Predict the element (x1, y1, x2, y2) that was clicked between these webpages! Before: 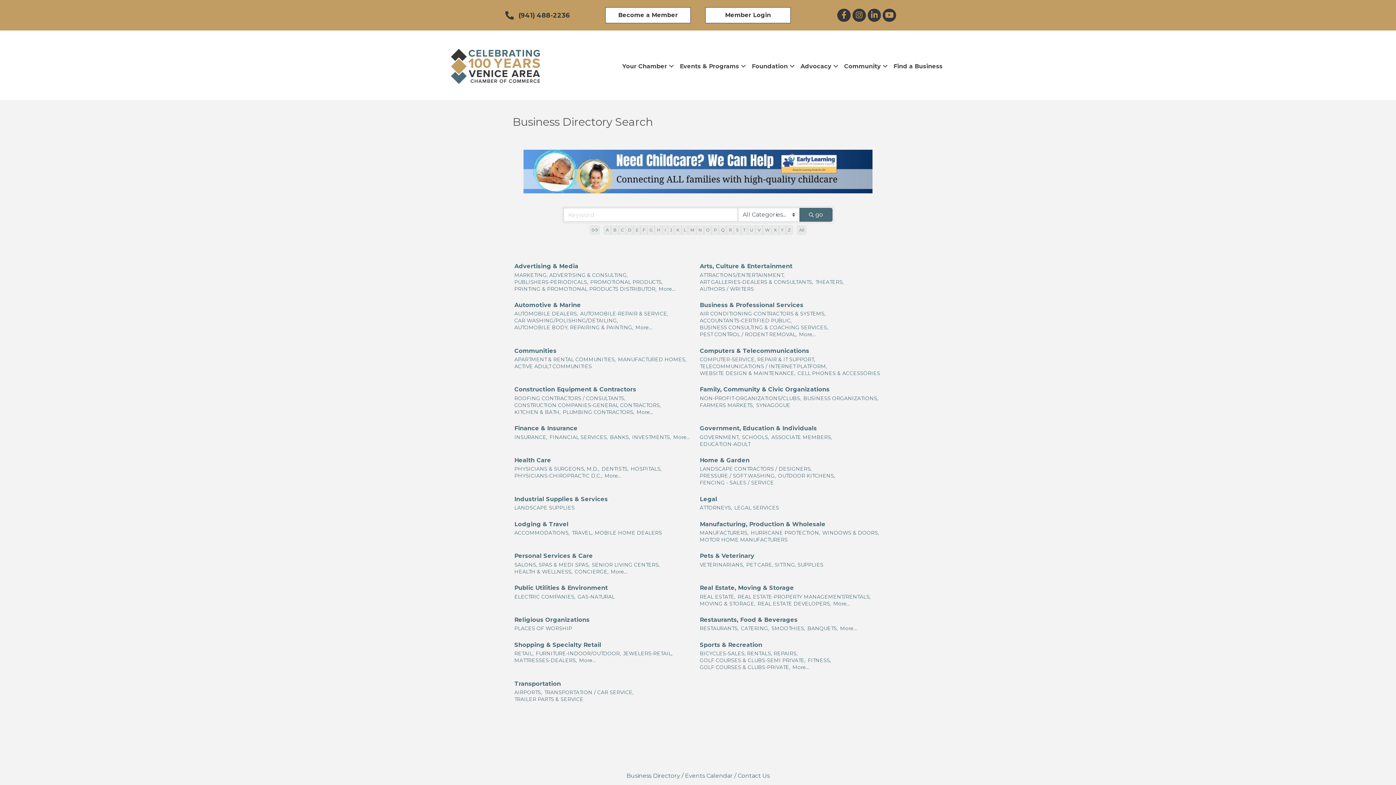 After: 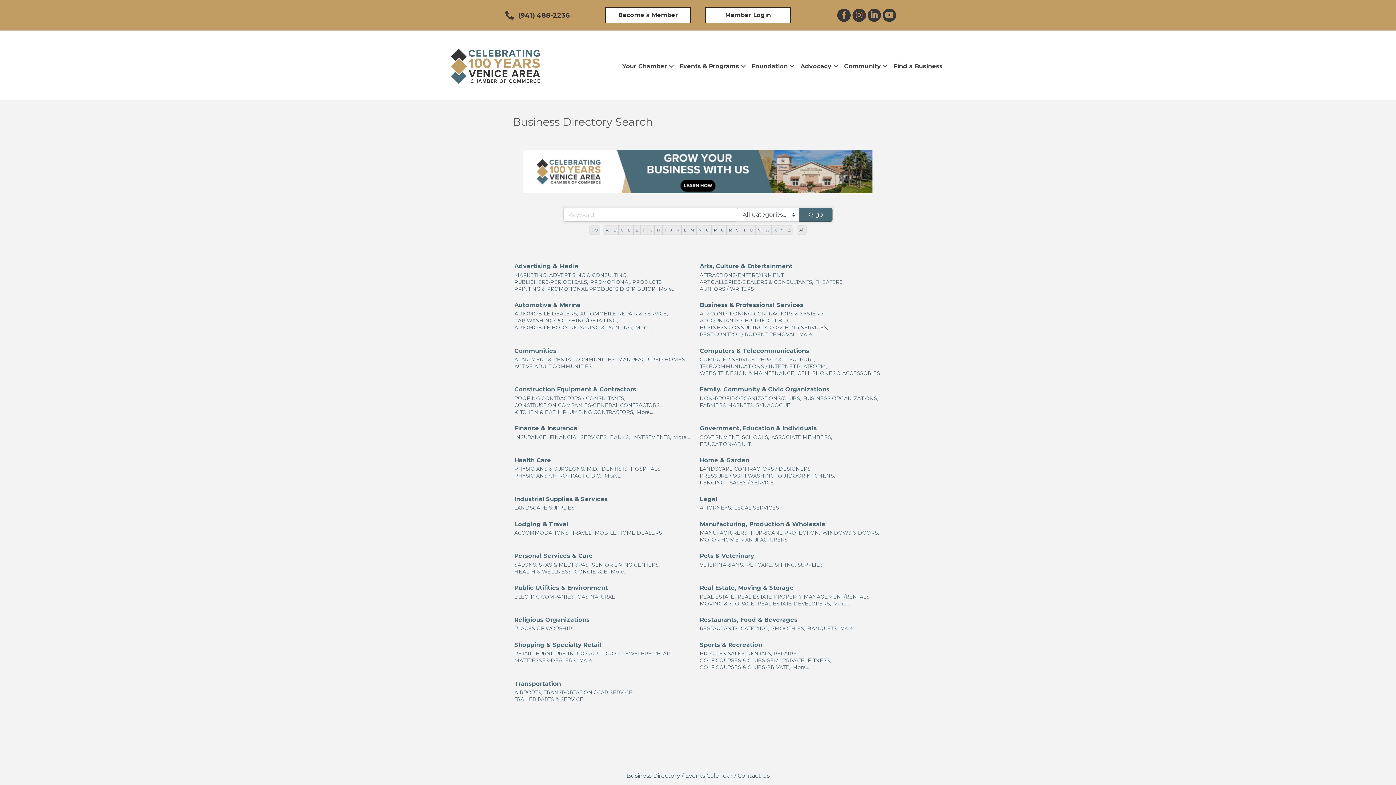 Action: label: Business Directory bbox: (626, 772, 680, 779)